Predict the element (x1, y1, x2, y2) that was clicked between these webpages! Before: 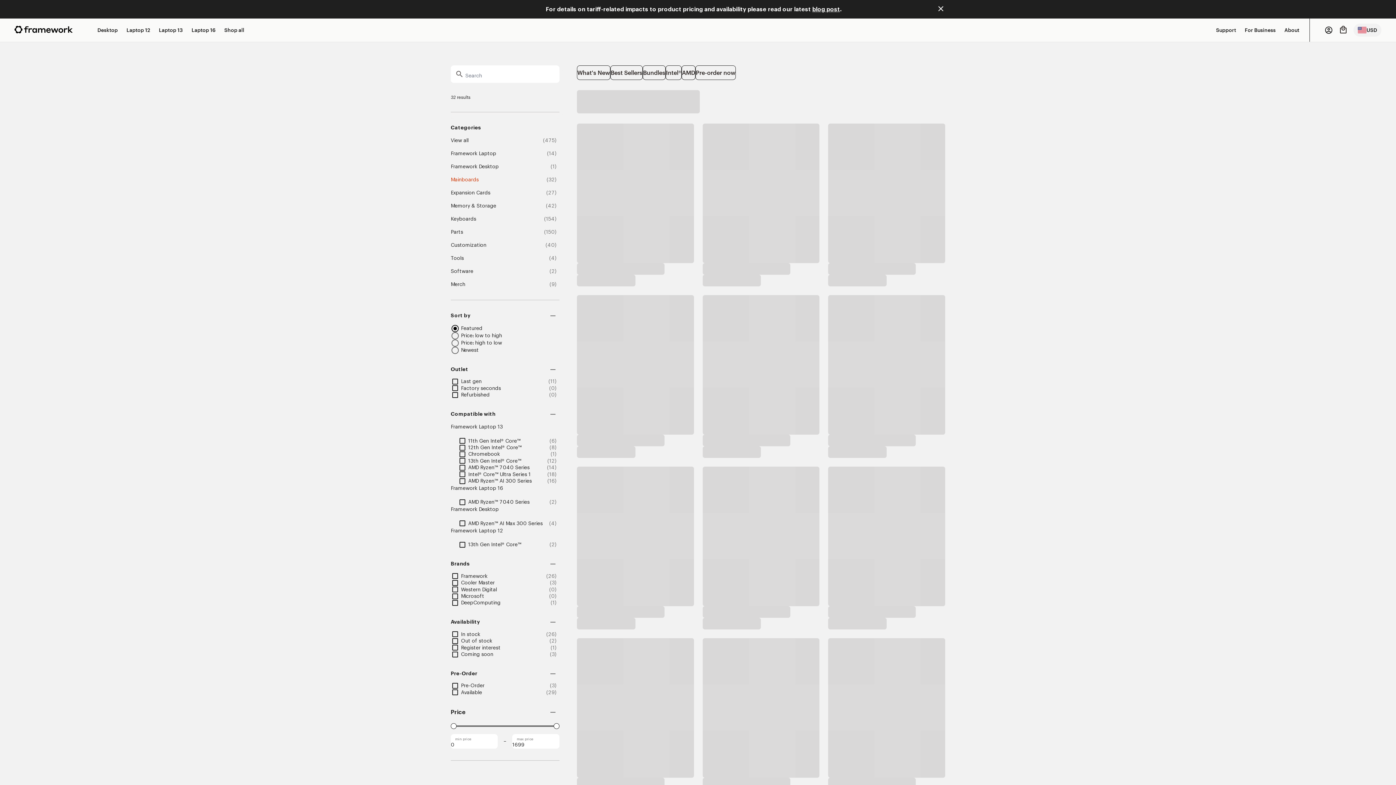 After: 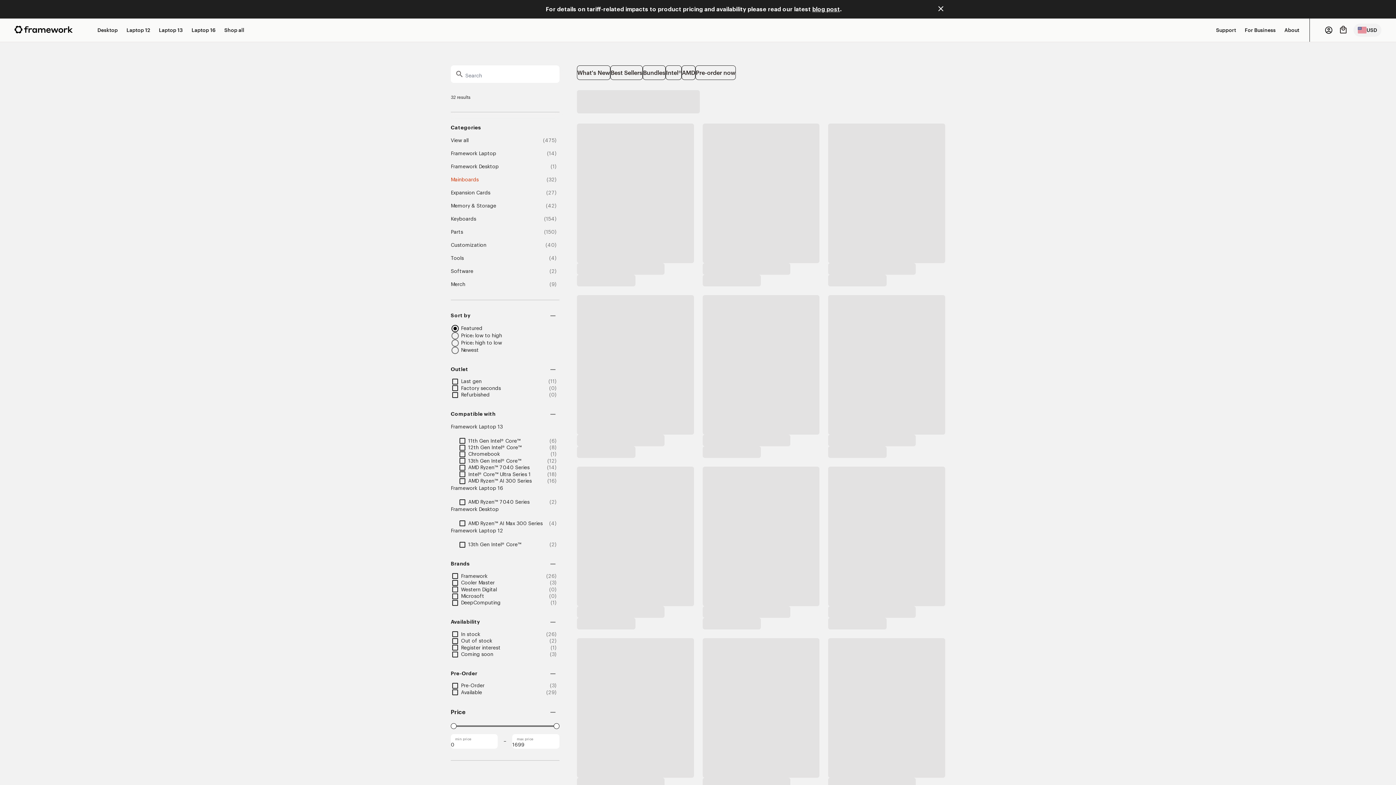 Action: label: Available bbox: (461, 690, 482, 695)